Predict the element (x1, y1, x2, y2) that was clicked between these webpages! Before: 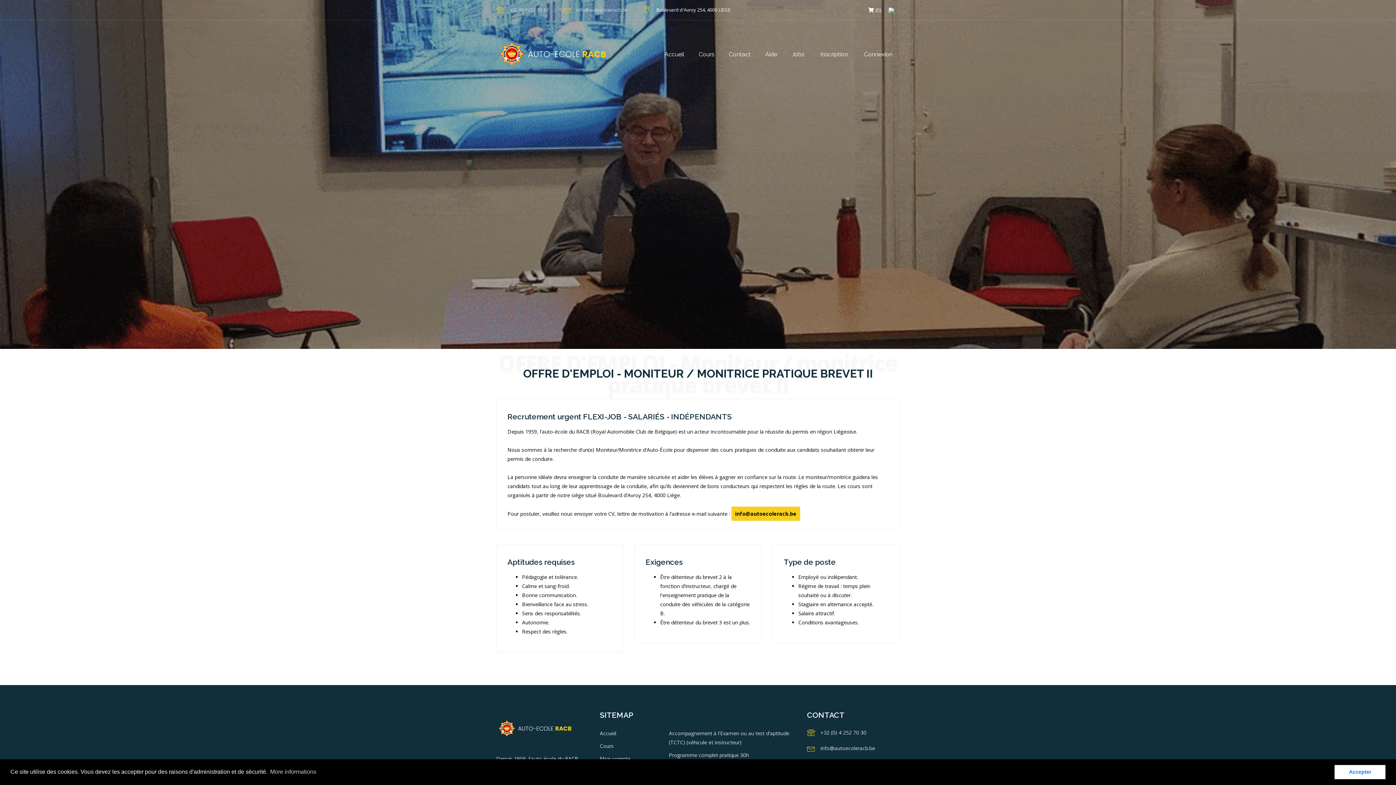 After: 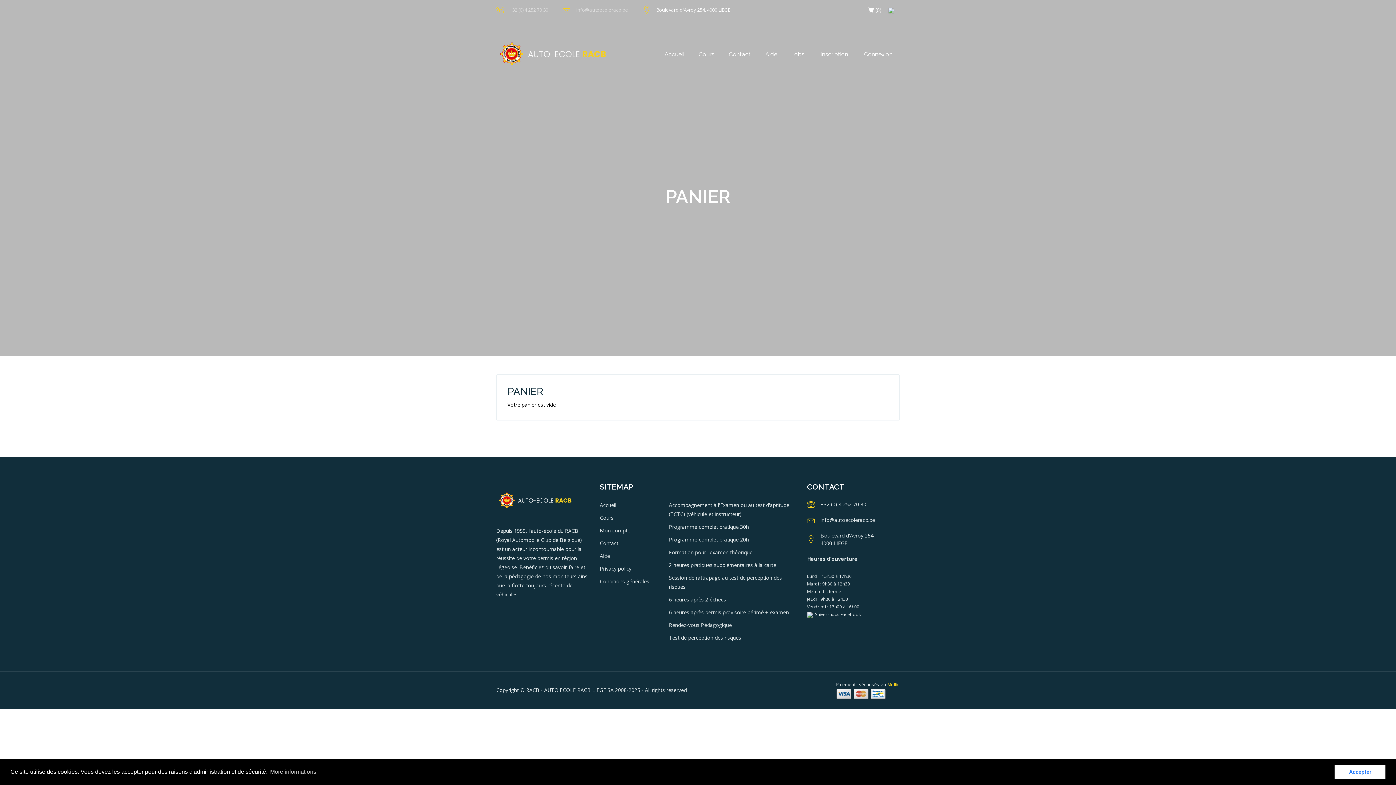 Action: bbox: (868, 6, 881, 13) label:  (0)